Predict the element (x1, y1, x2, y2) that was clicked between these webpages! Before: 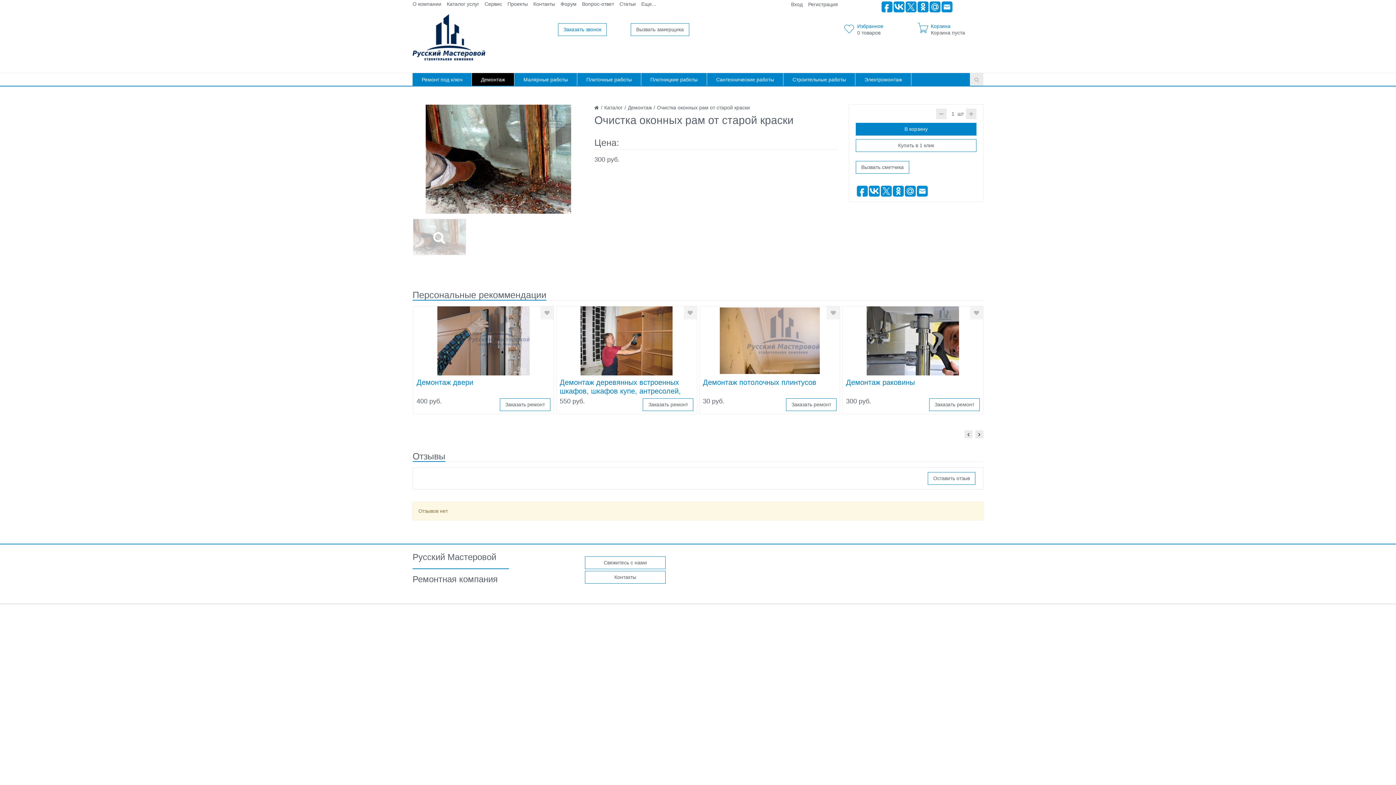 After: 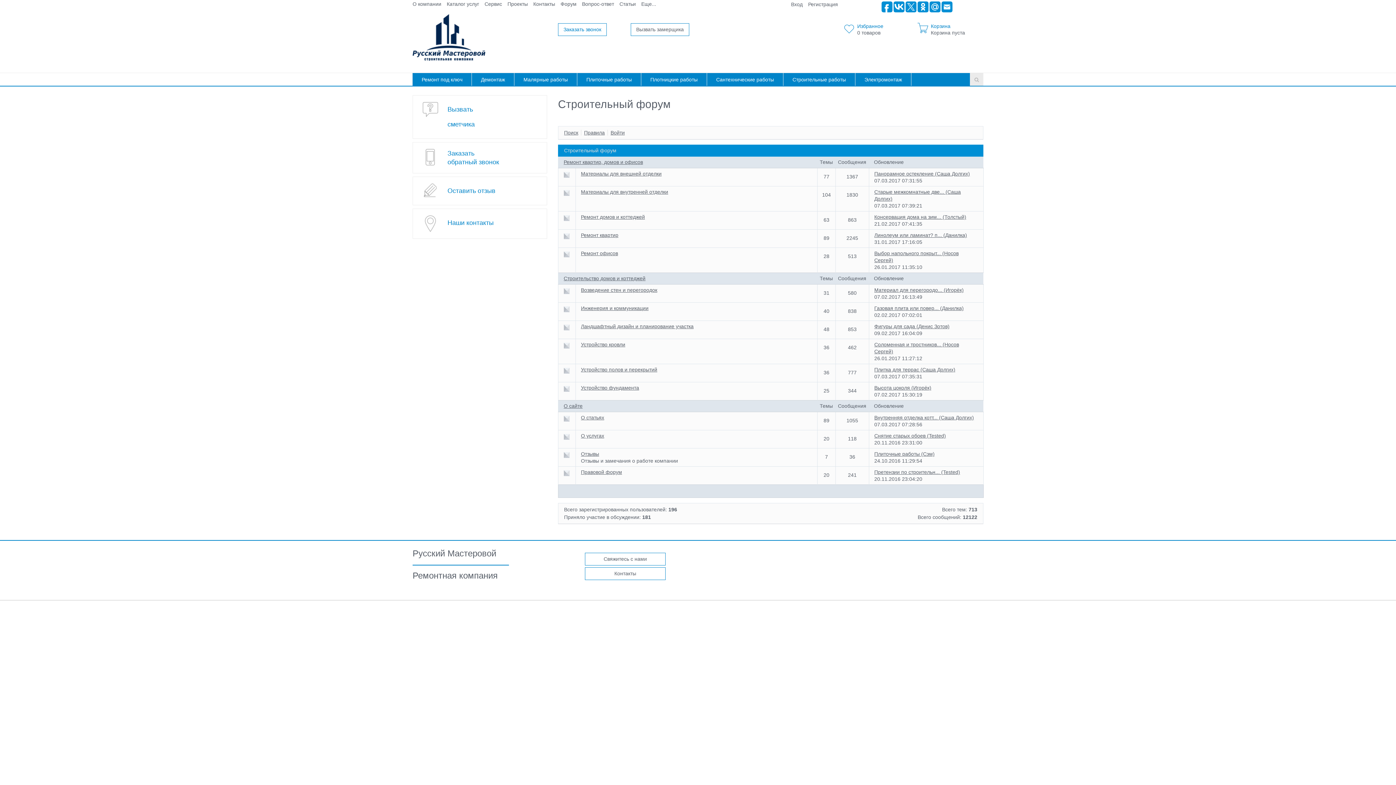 Action: label: Форум bbox: (560, 1, 576, 6)